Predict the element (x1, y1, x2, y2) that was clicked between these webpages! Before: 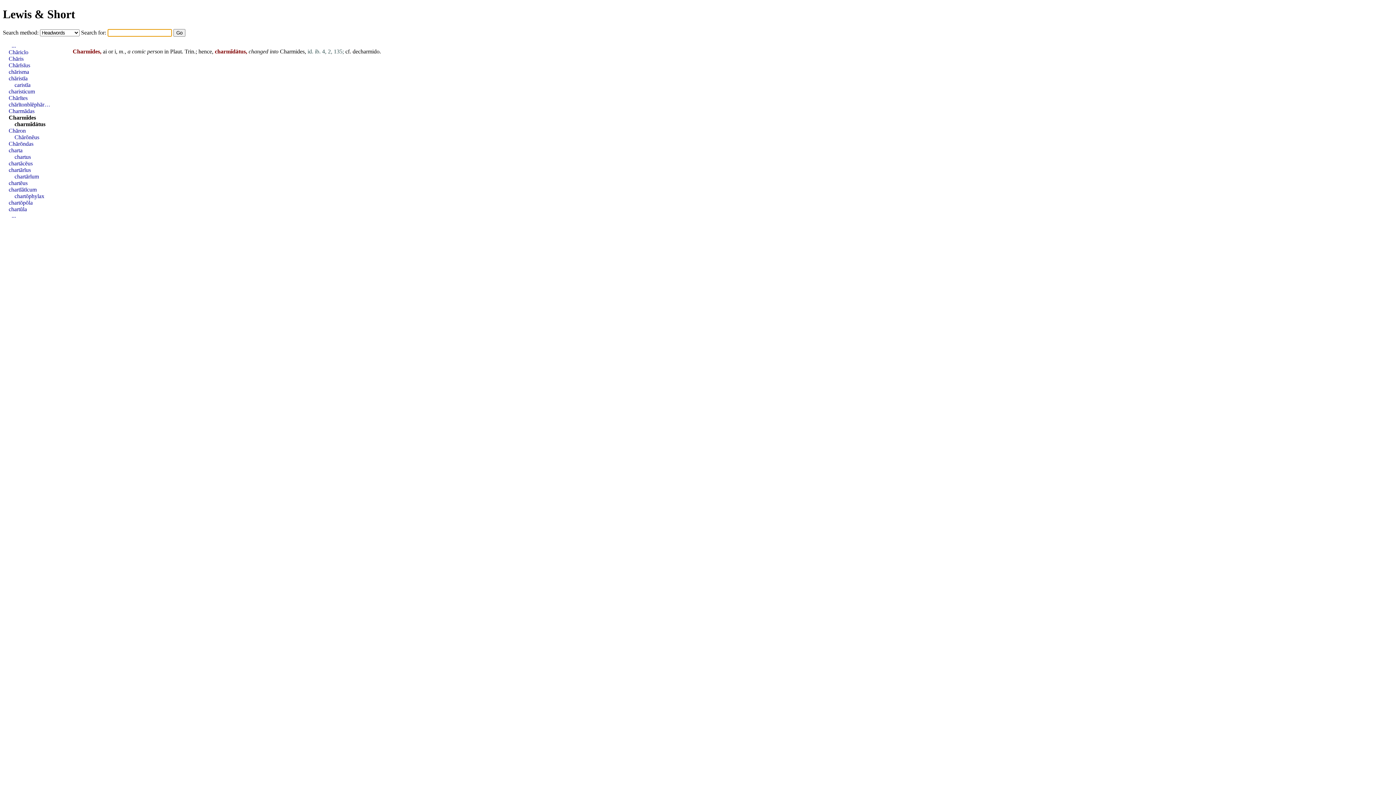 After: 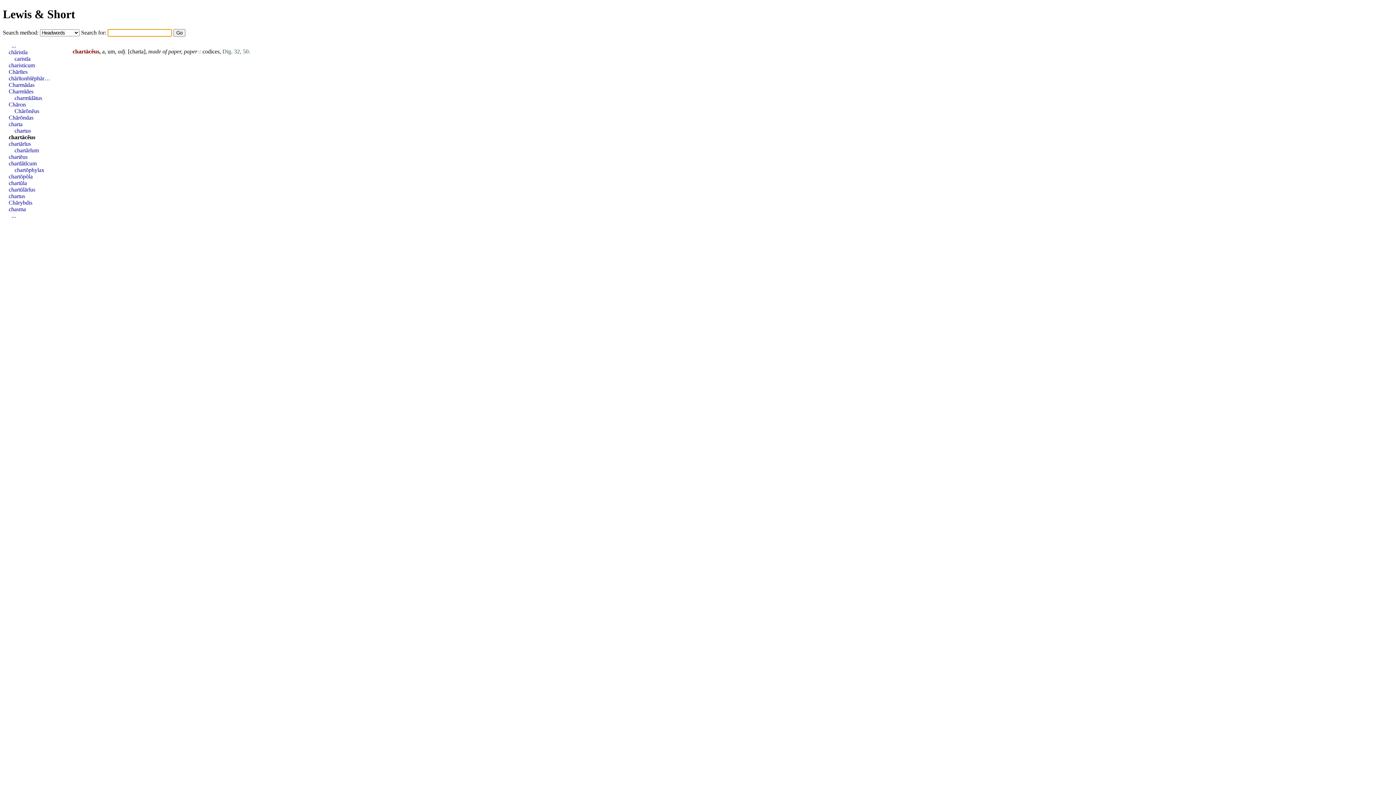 Action: label: chartācĕus bbox: (8, 160, 32, 166)